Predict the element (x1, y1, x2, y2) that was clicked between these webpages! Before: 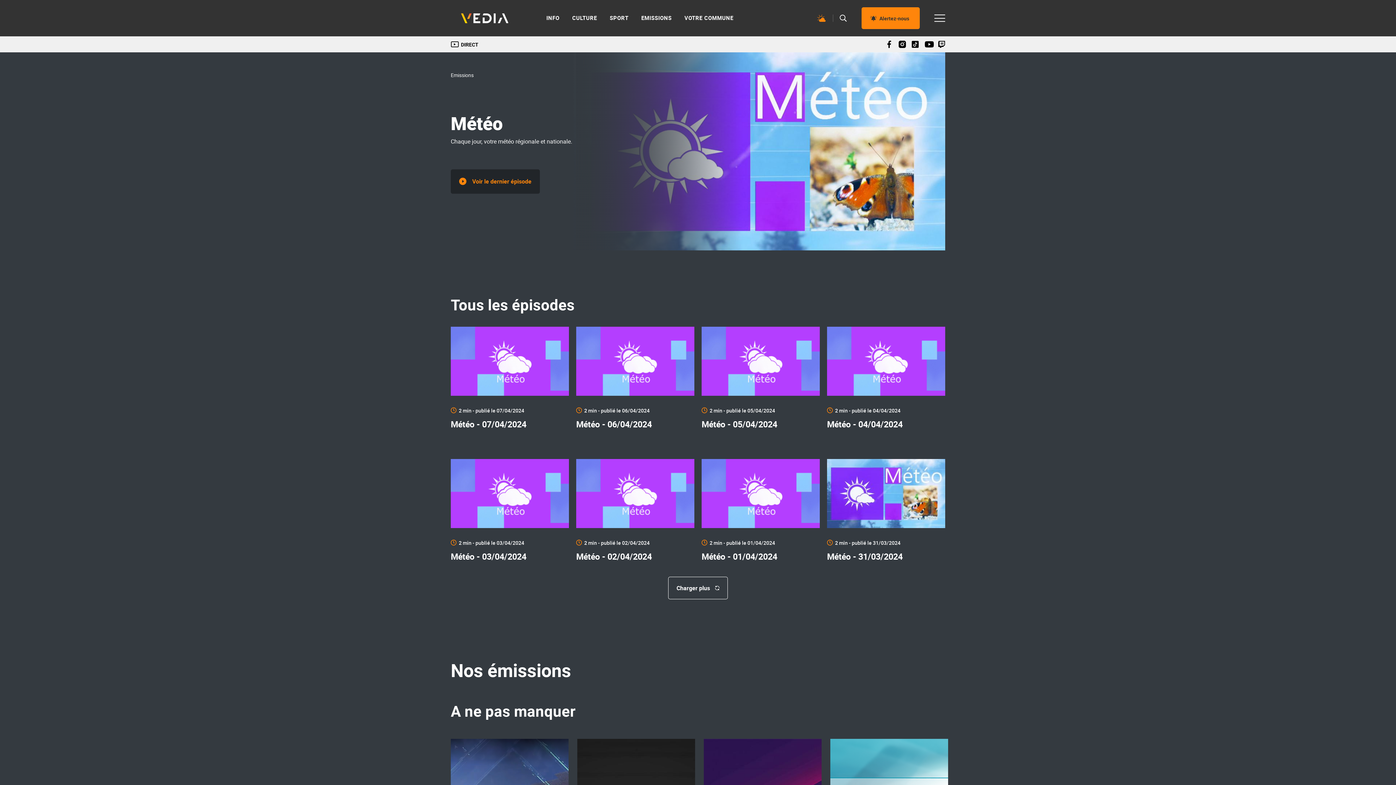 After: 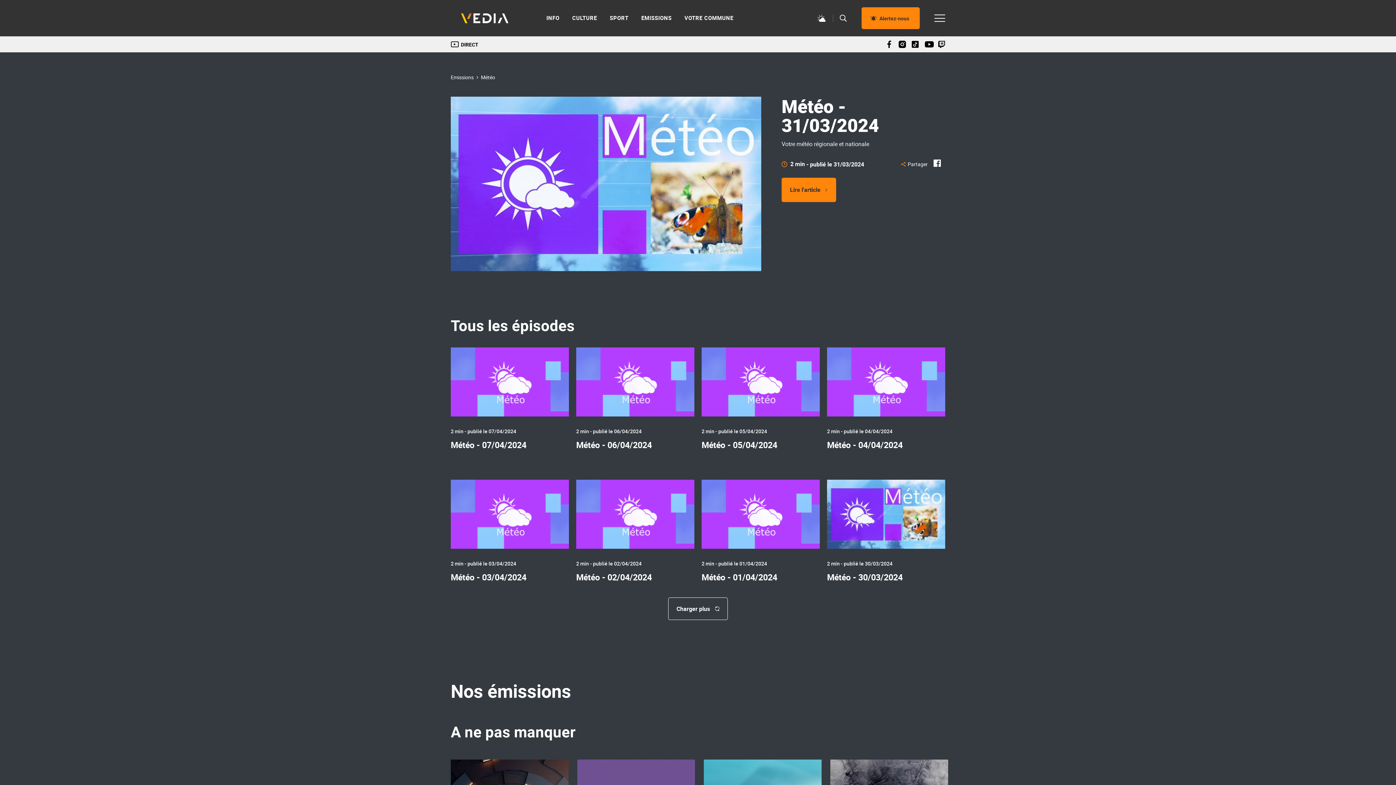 Action: bbox: (827, 459, 945, 562)